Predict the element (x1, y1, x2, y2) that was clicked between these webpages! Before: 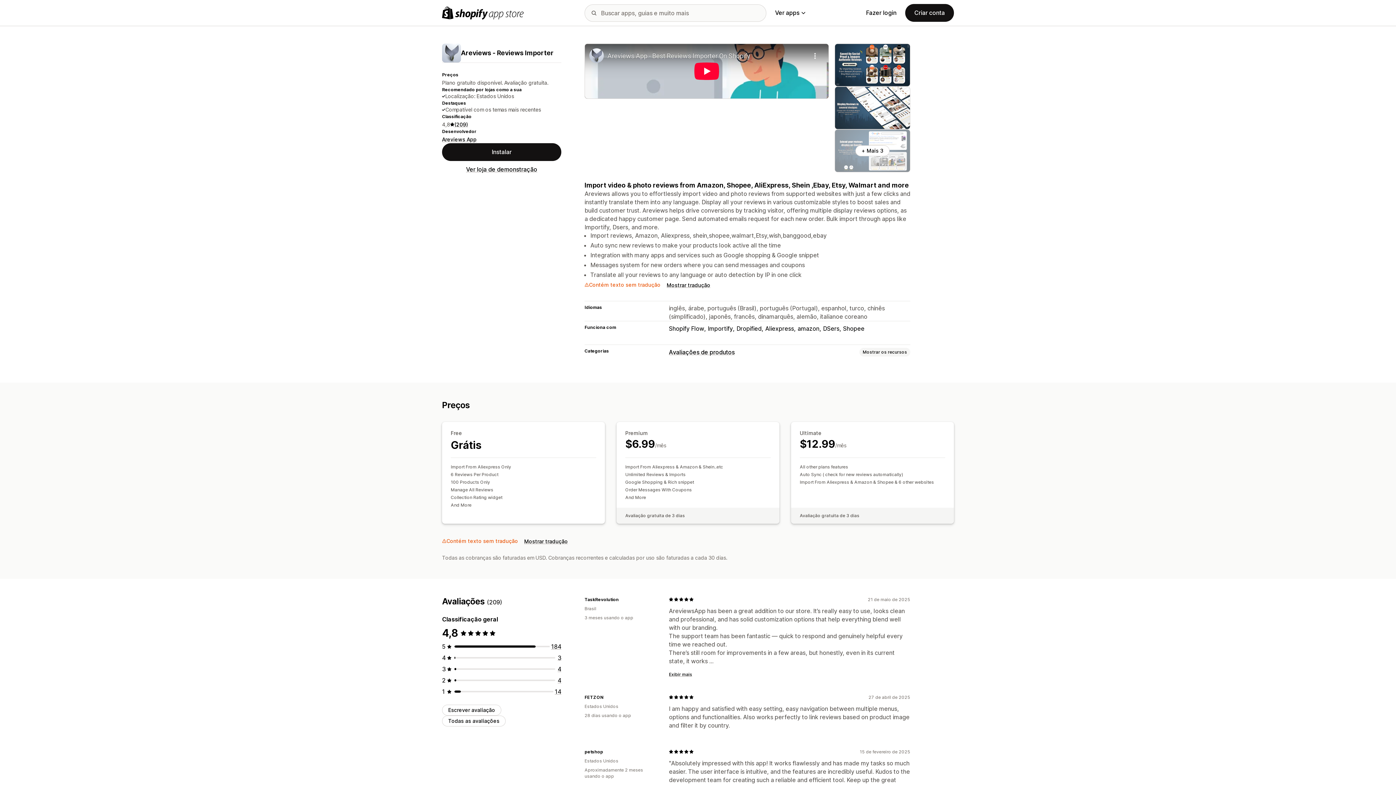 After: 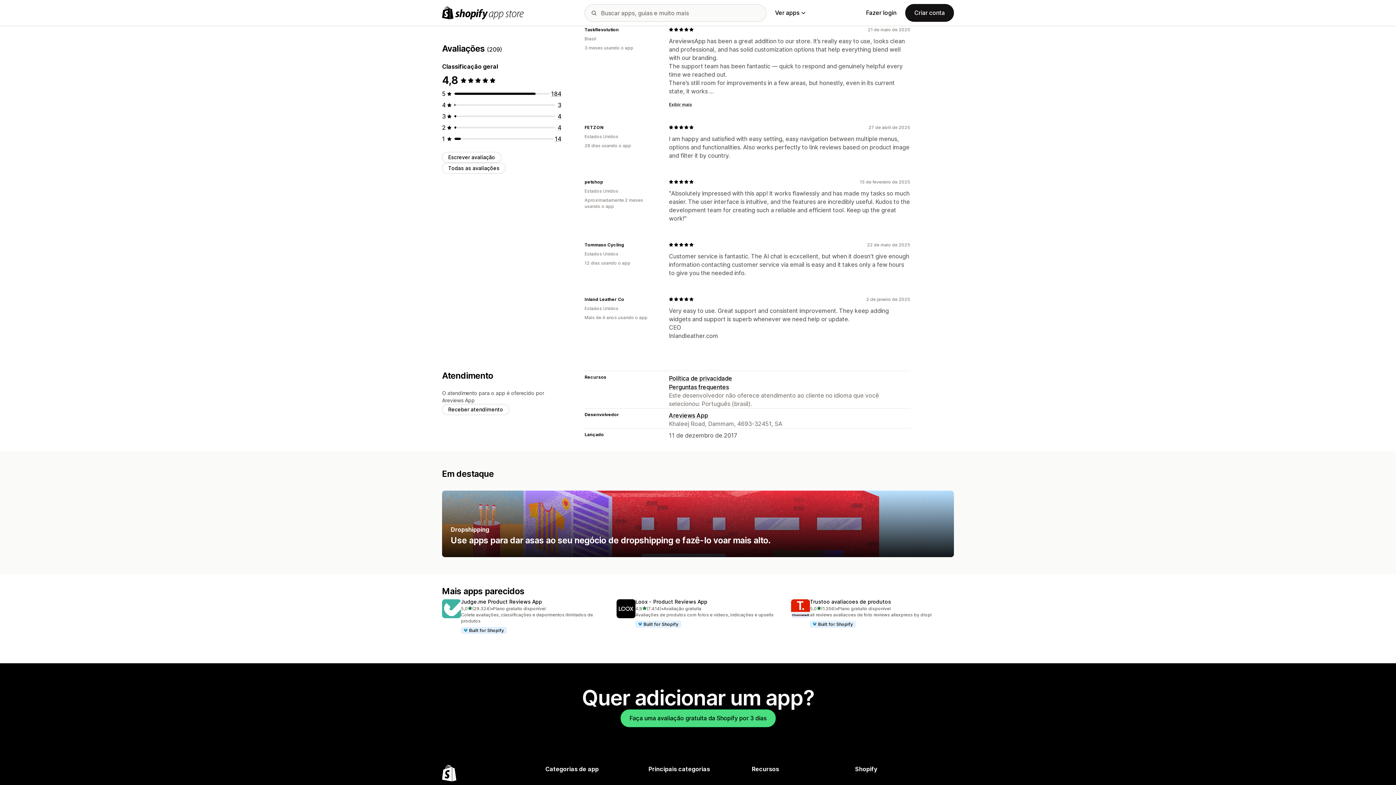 Action: label: 209 Avaliações bbox: (454, 121, 468, 127)